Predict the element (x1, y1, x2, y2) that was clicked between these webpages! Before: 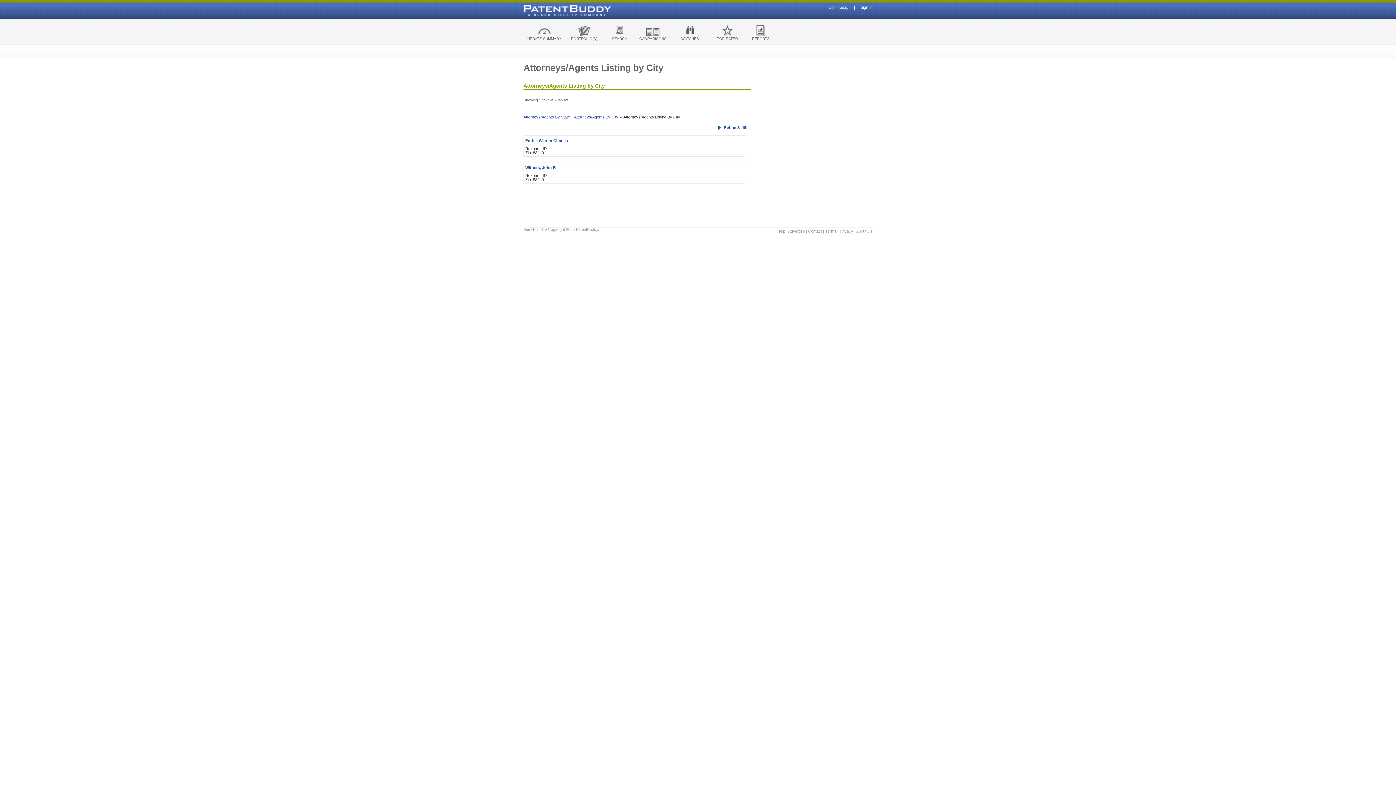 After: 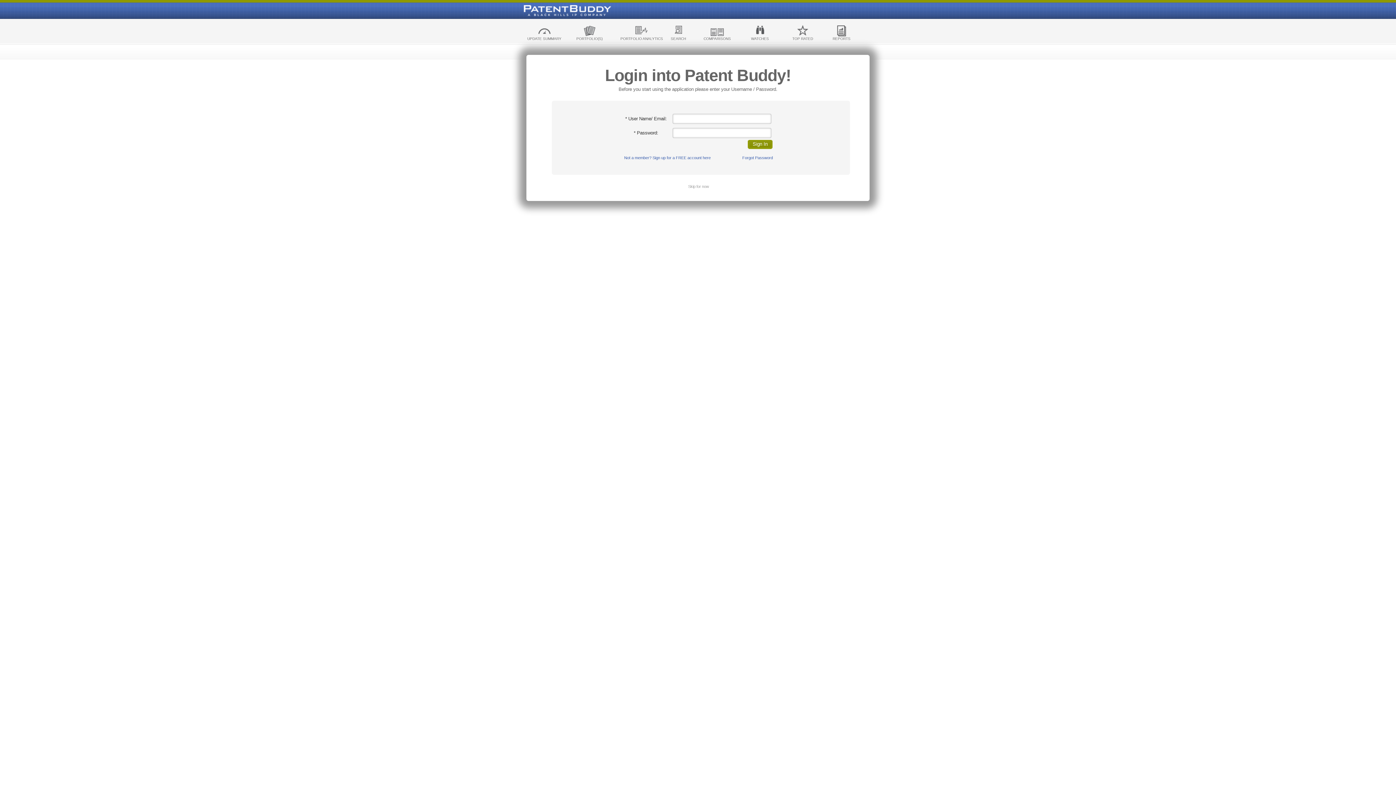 Action: bbox: (523, 24, 565, 44) label: UPDATE SUMMARY